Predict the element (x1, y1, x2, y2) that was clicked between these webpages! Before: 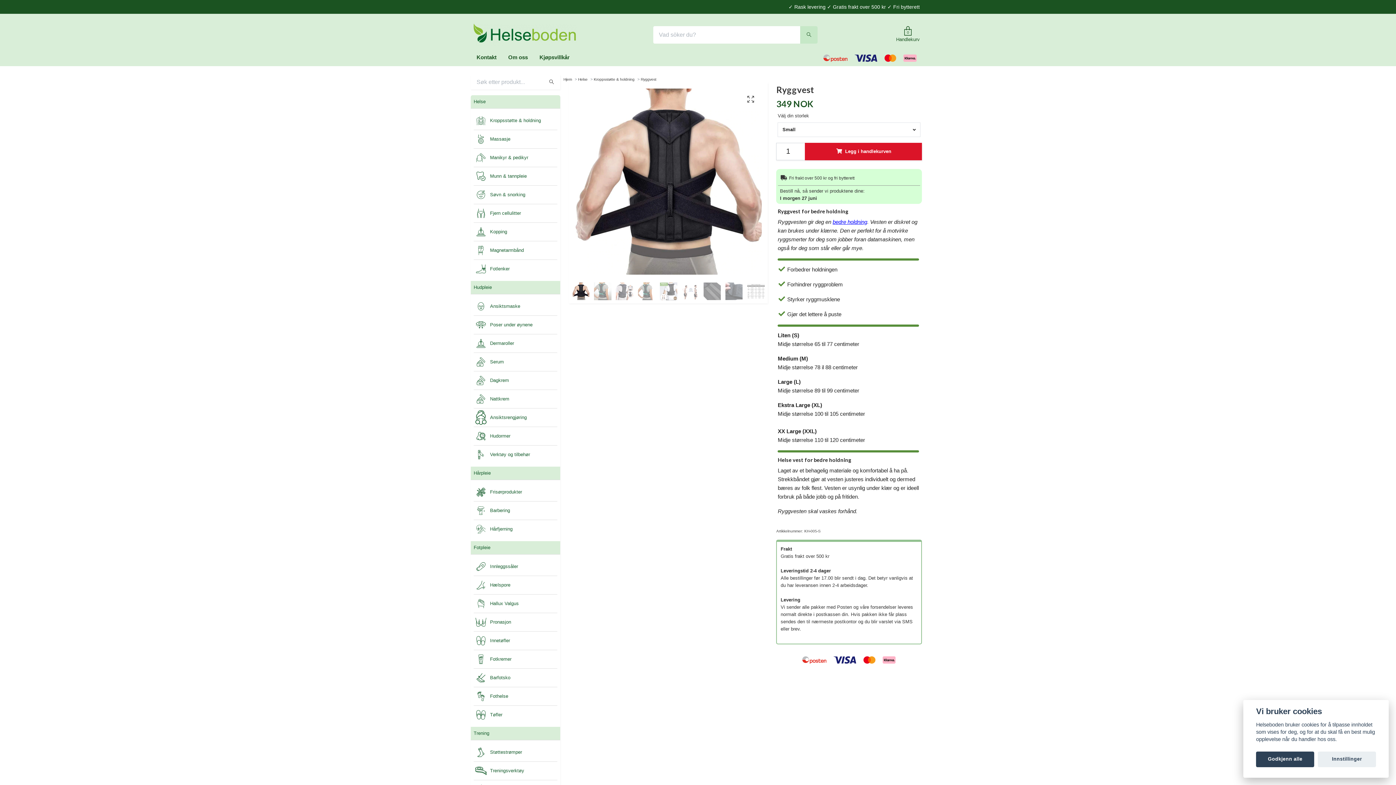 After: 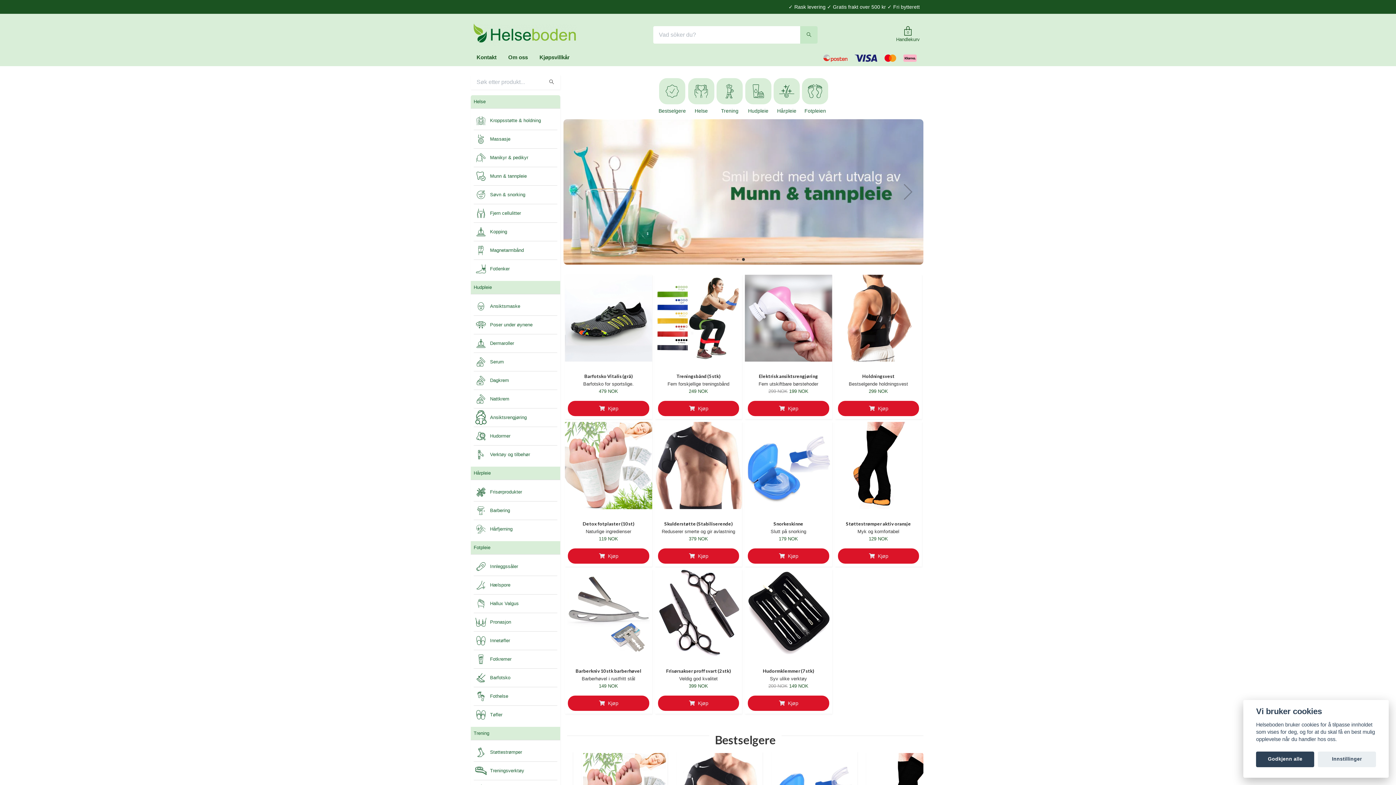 Action: bbox: (470, 20, 580, 48)